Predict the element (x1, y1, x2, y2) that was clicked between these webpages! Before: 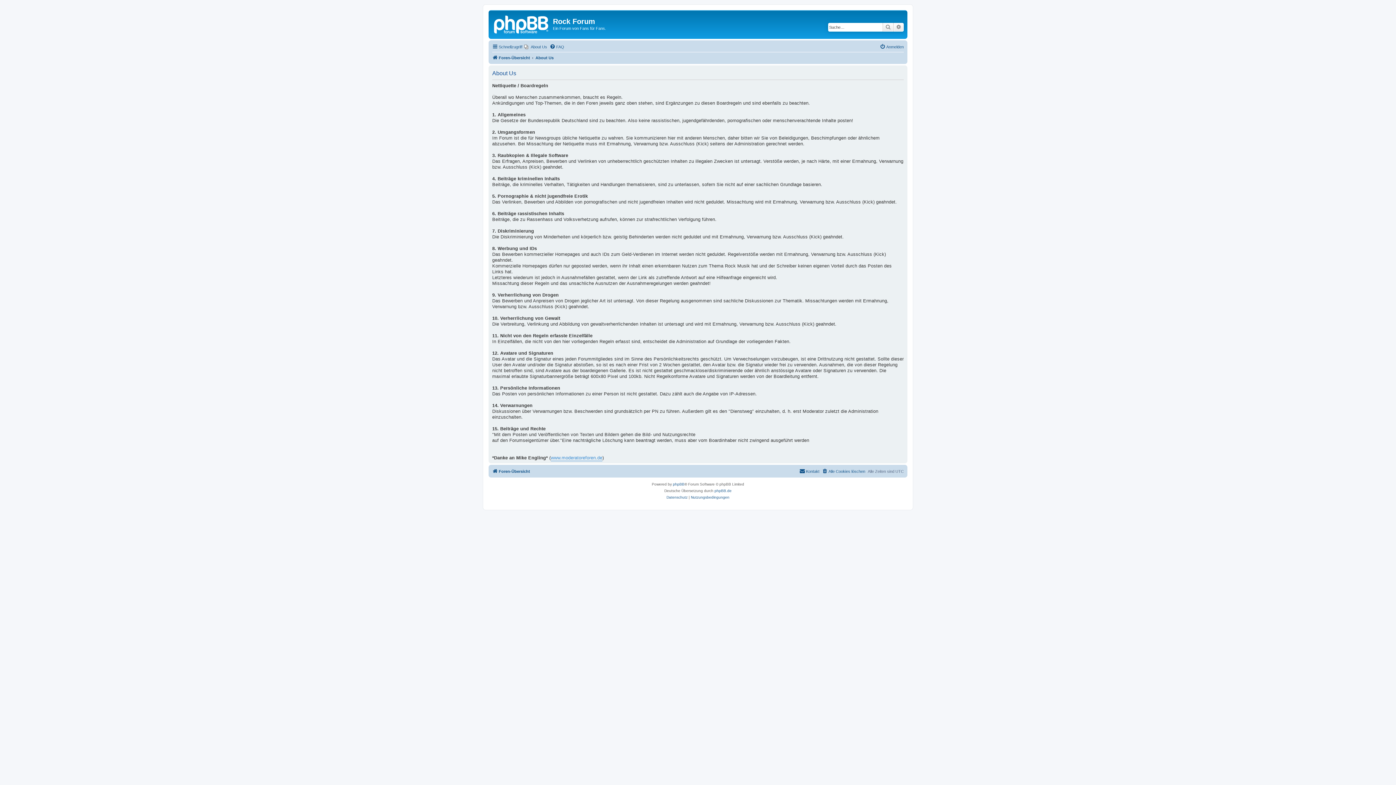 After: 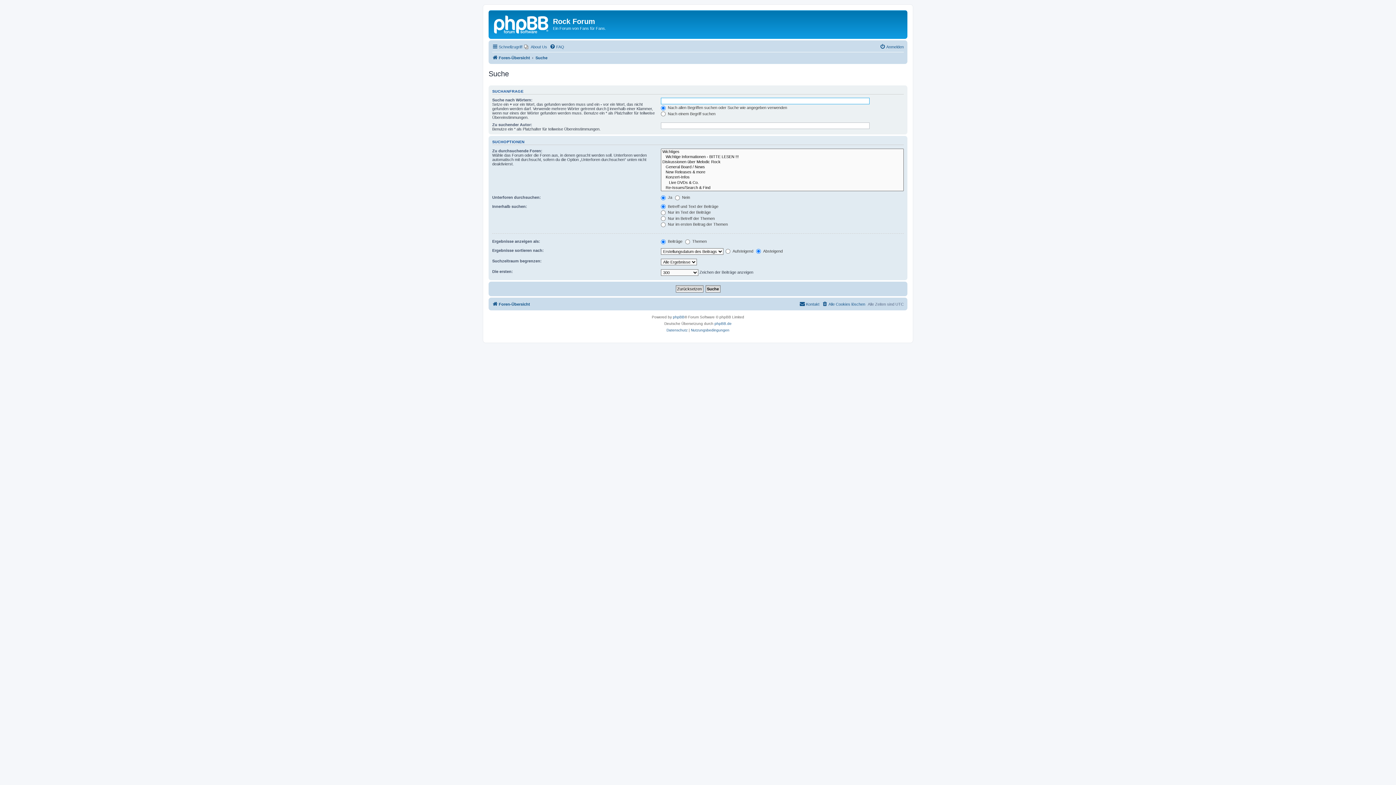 Action: label: Suche bbox: (882, 22, 893, 31)